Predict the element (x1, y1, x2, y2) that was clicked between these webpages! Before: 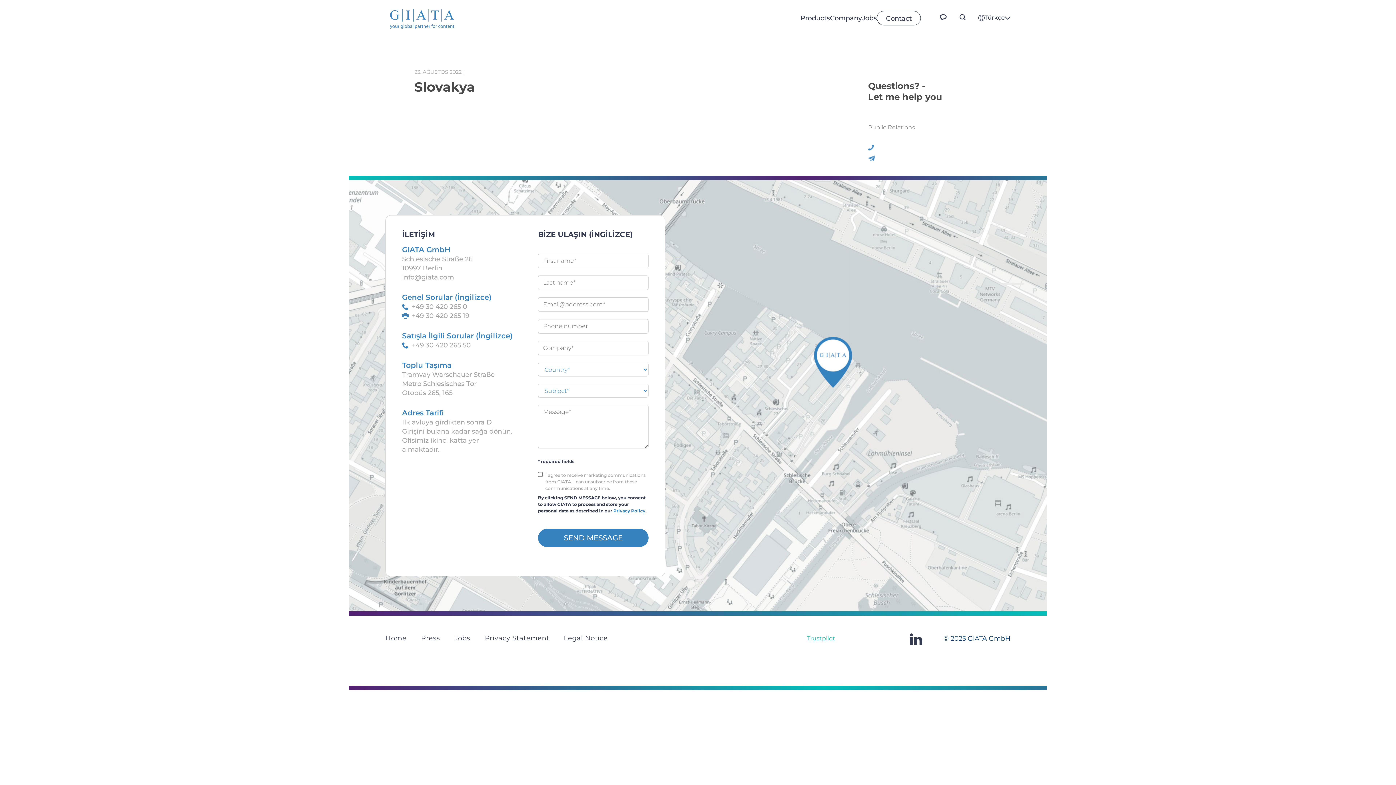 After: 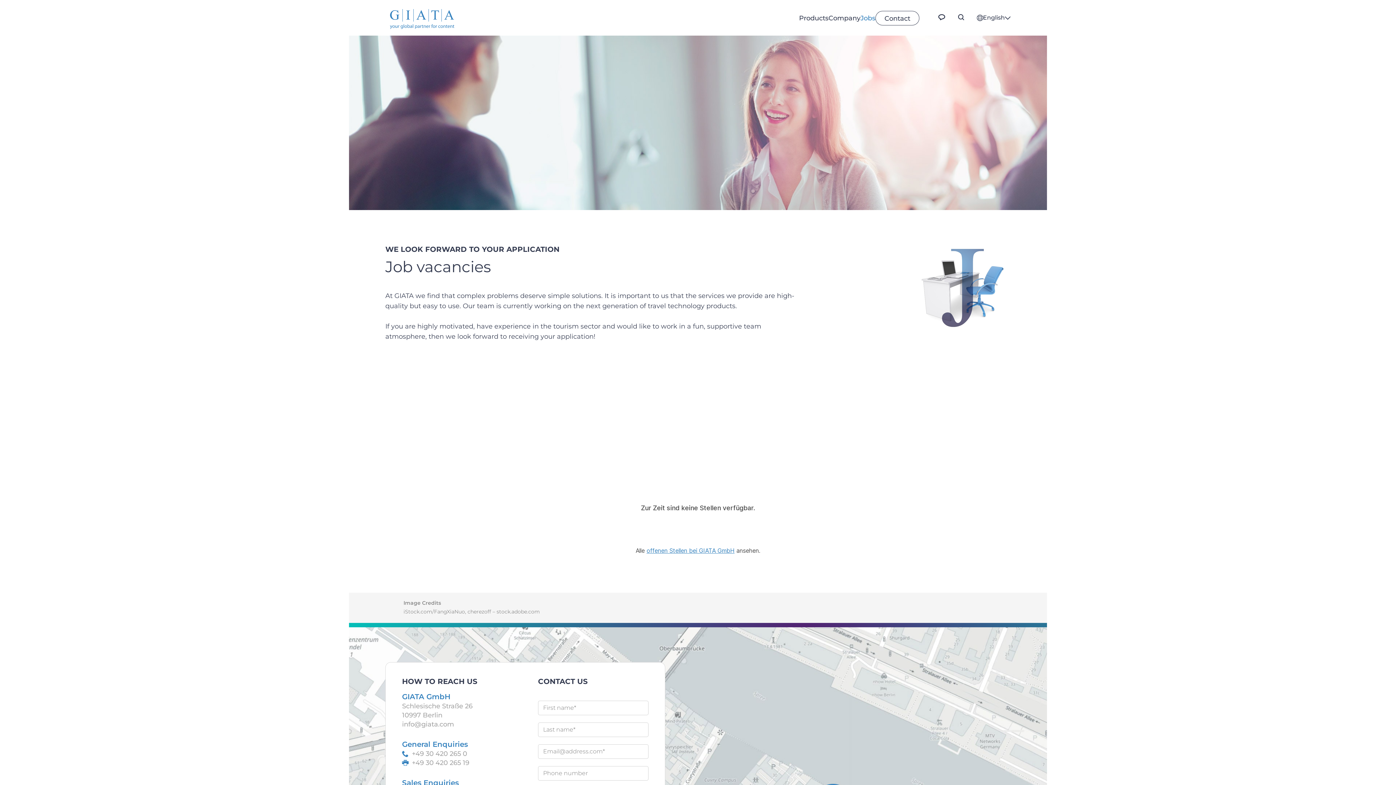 Action: label: Jobs bbox: (454, 634, 470, 642)